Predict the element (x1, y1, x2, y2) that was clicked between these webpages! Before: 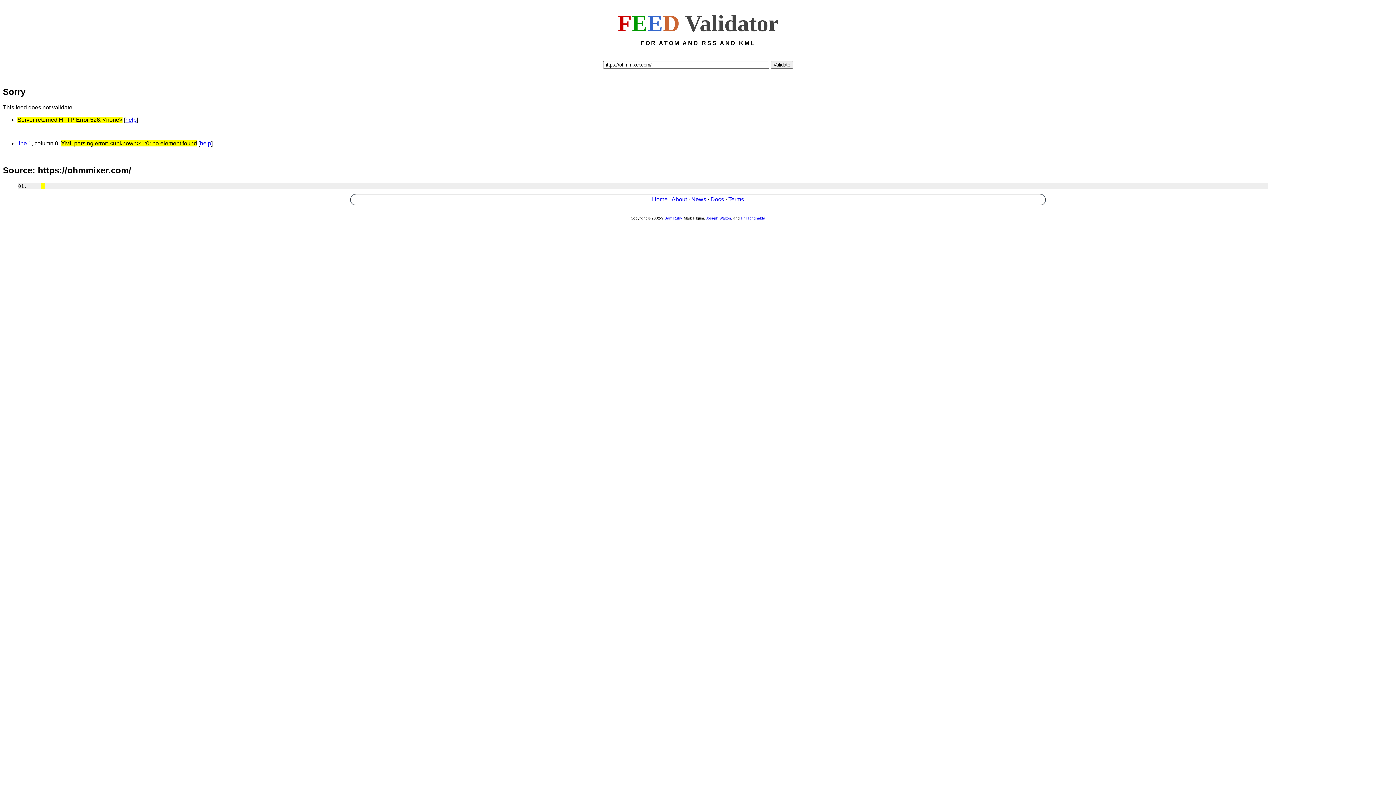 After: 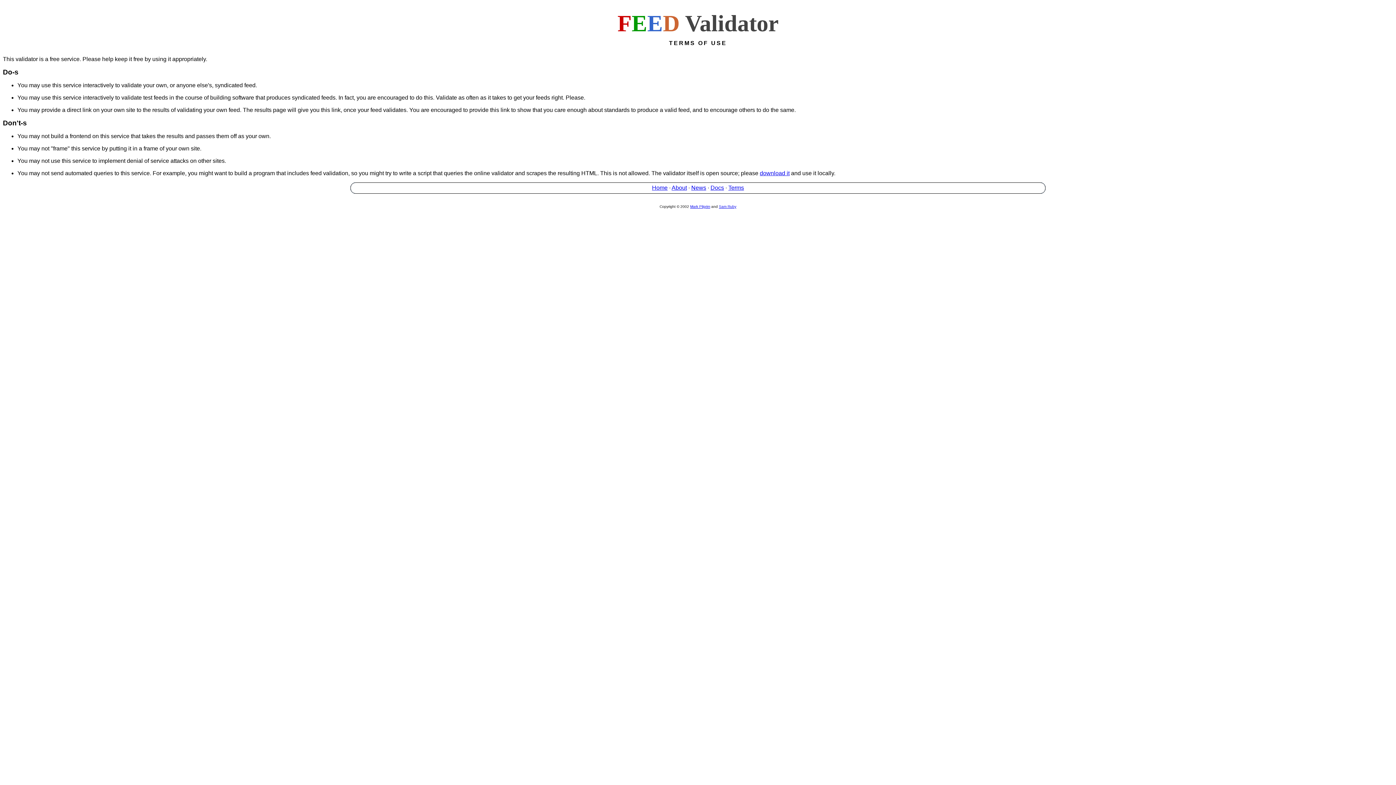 Action: bbox: (728, 196, 744, 202) label: Terms